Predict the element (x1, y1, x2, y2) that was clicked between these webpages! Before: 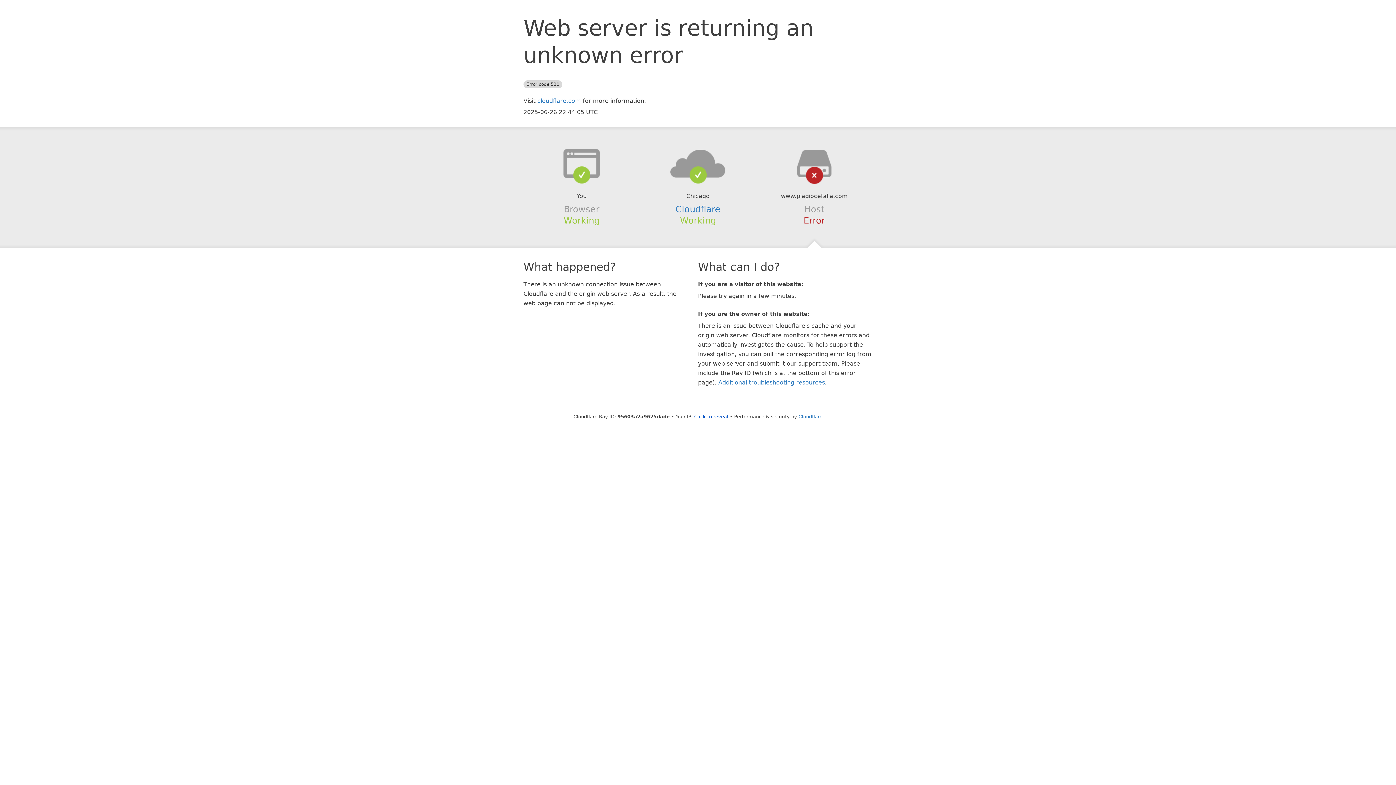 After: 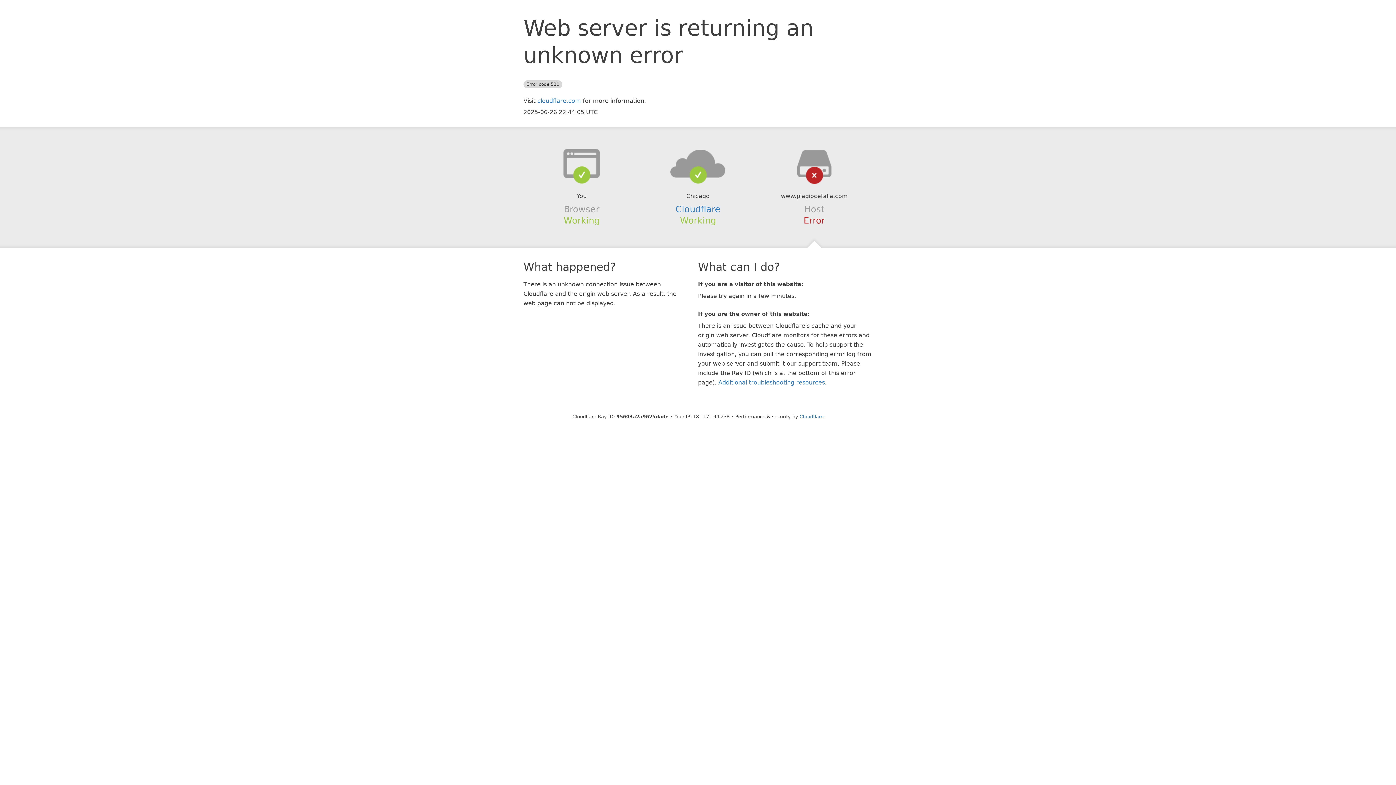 Action: bbox: (694, 414, 728, 419) label: Click to reveal